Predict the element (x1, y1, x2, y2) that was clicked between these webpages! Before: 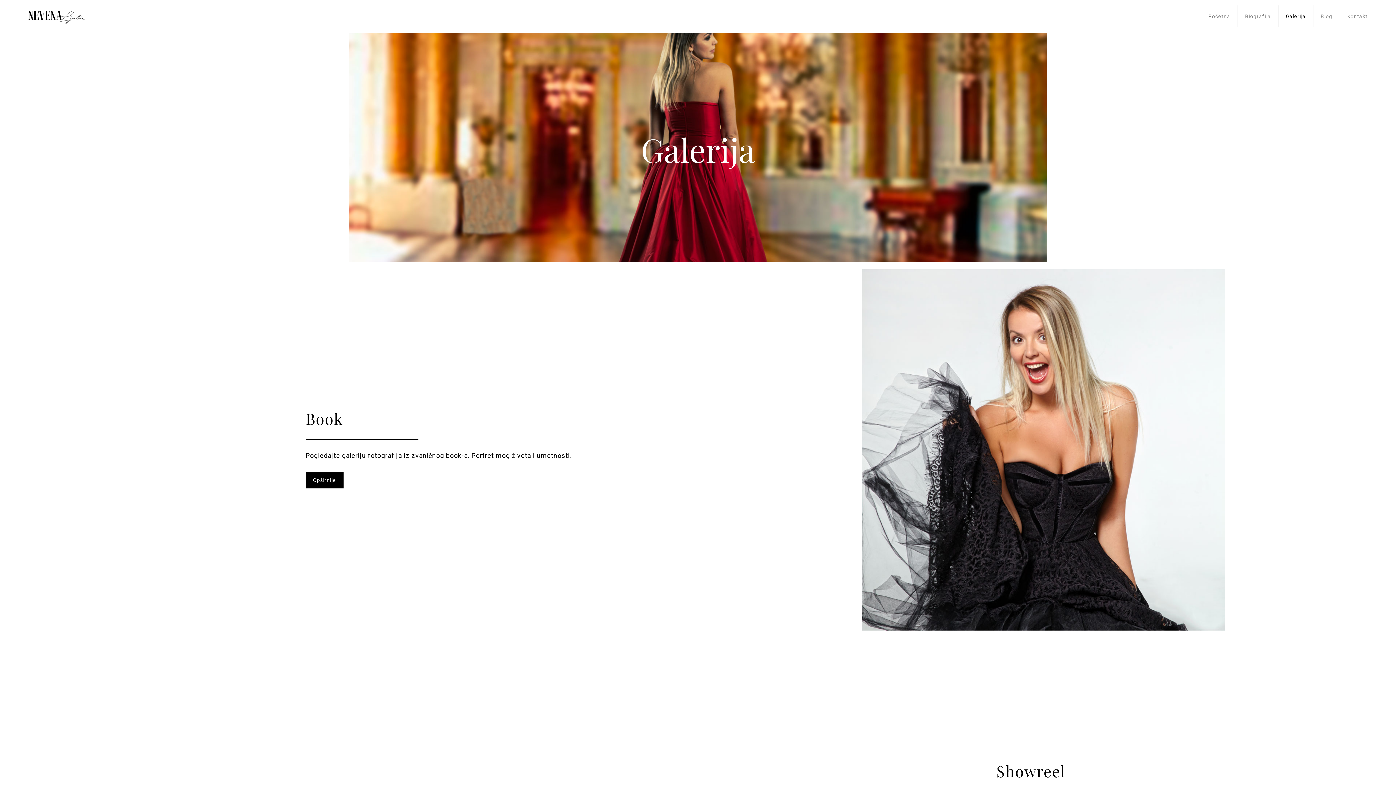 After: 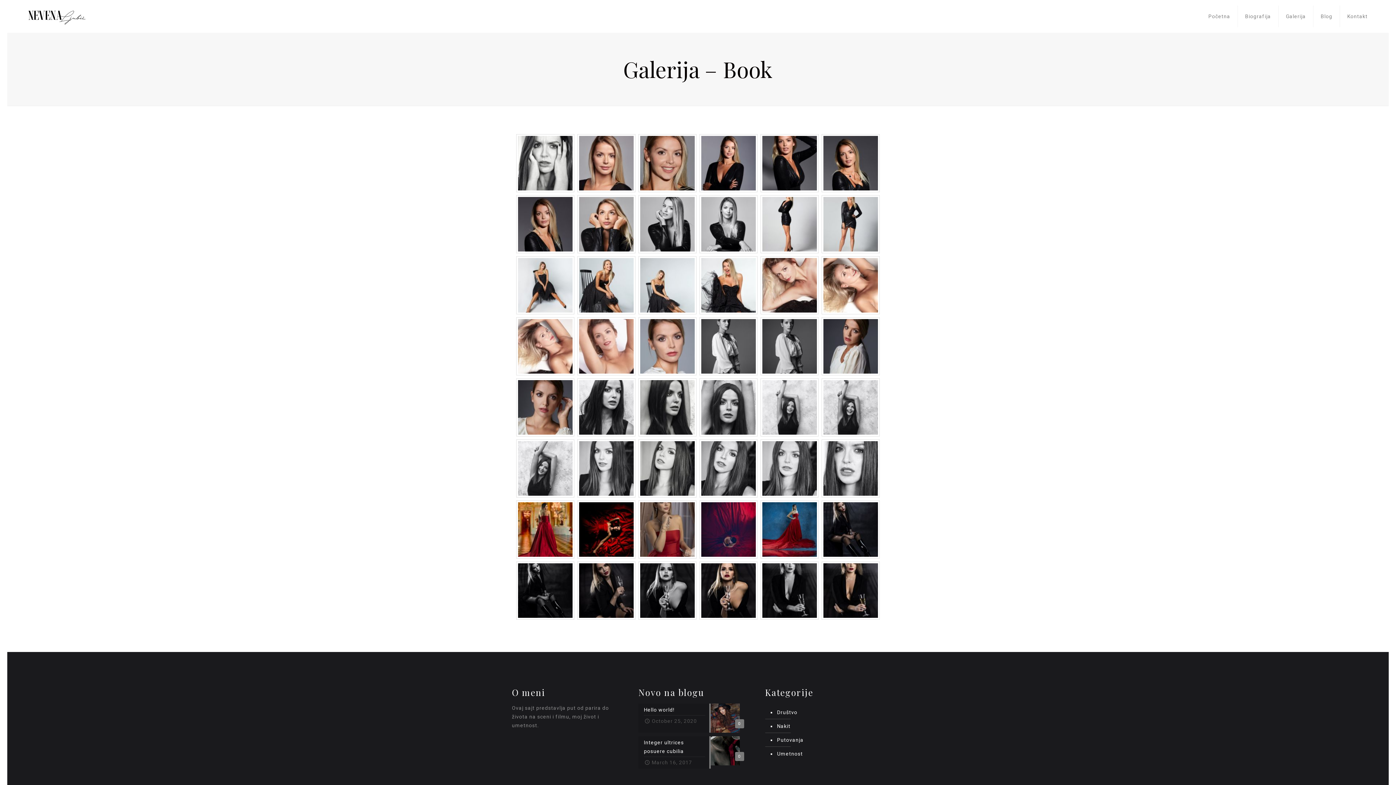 Action: bbox: (305, 471, 343, 488) label: Opširnije